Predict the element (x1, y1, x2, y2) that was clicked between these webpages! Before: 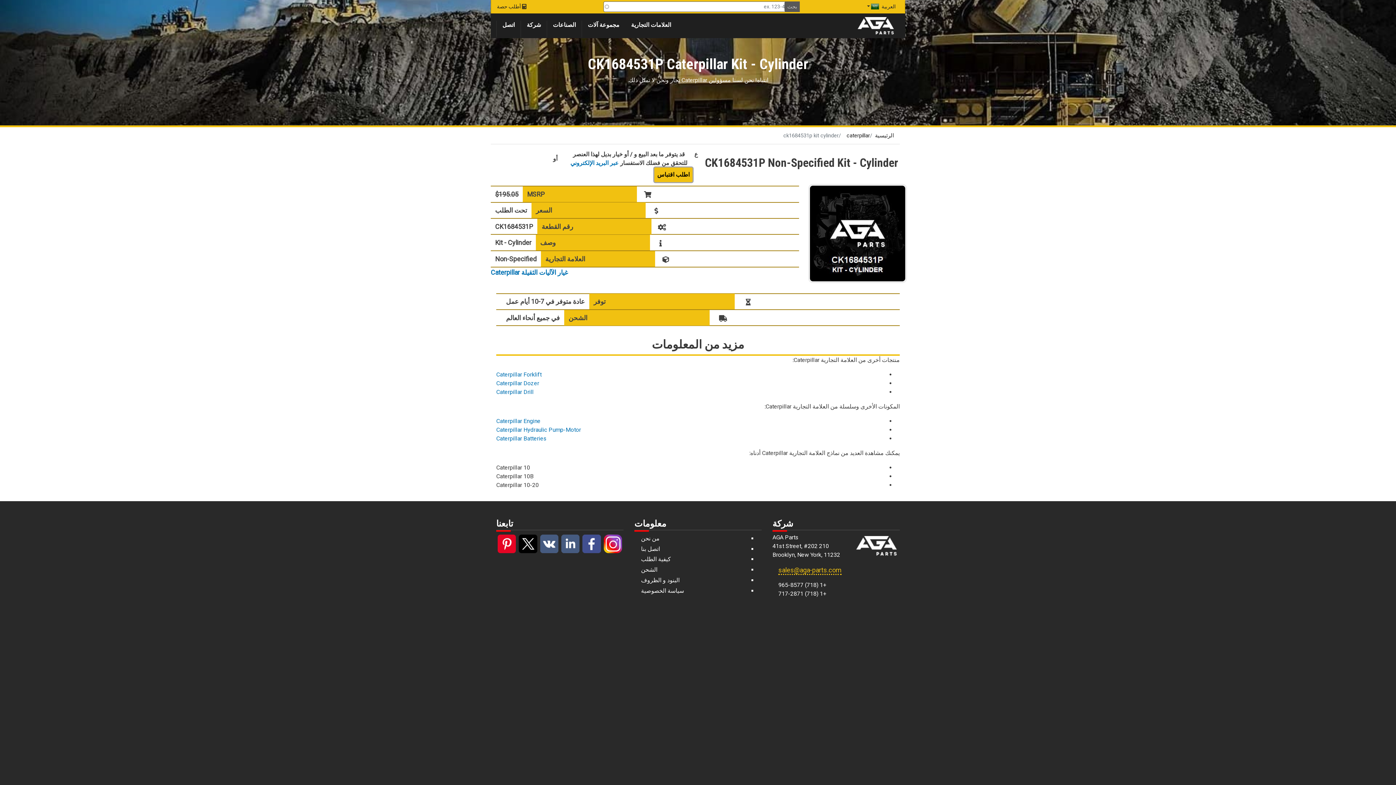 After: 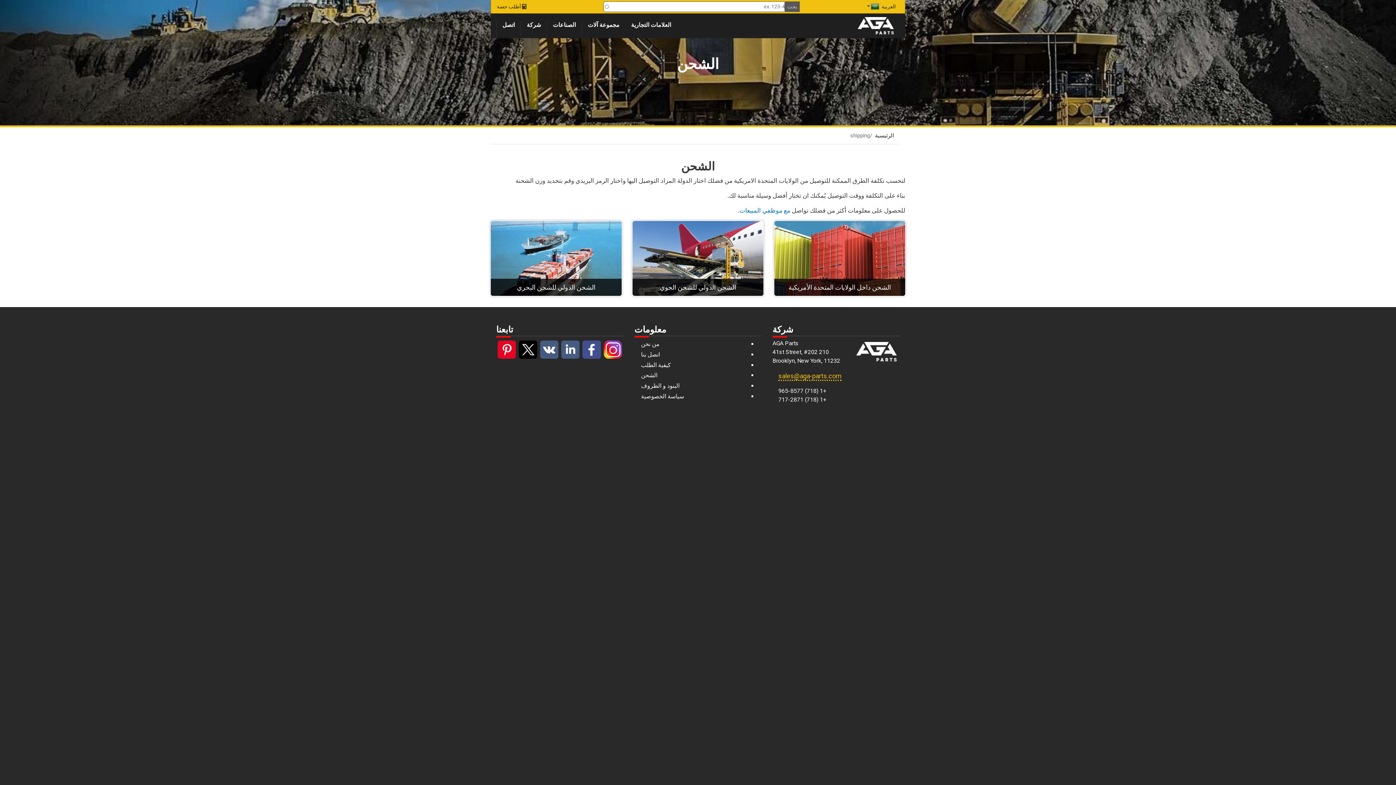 Action: bbox: (640, 565, 747, 575) label: الشحن